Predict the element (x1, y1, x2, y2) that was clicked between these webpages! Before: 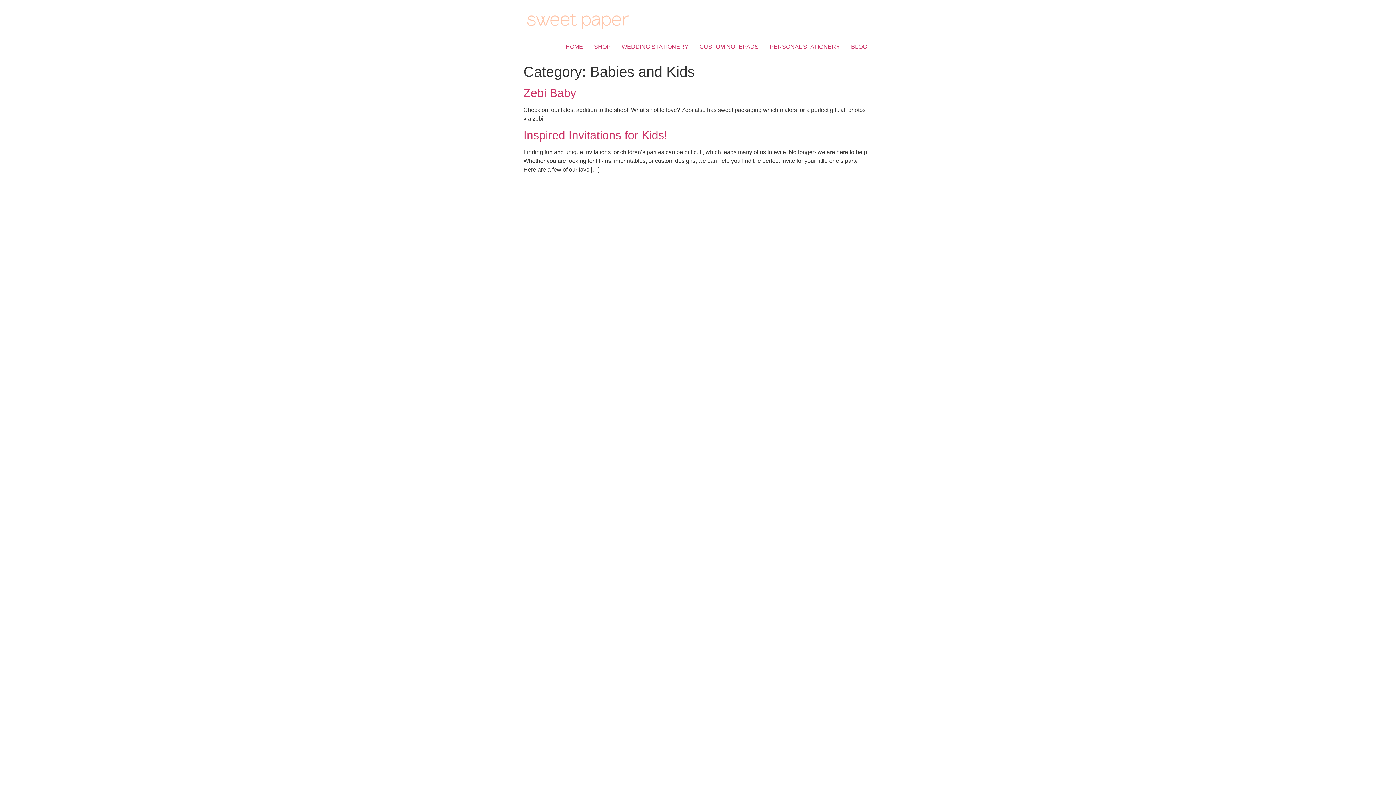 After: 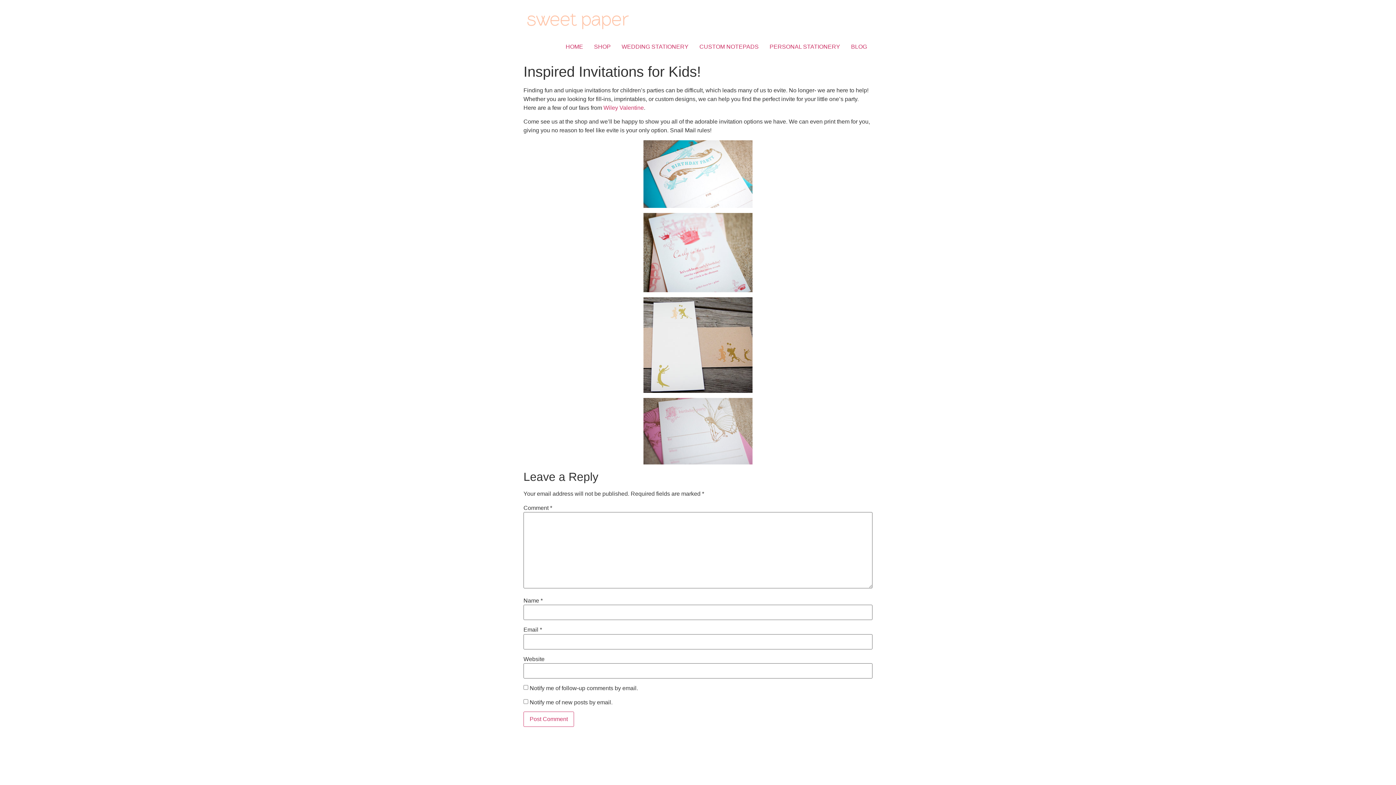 Action: label: Inspired Invitations for Kids! bbox: (523, 128, 667, 141)